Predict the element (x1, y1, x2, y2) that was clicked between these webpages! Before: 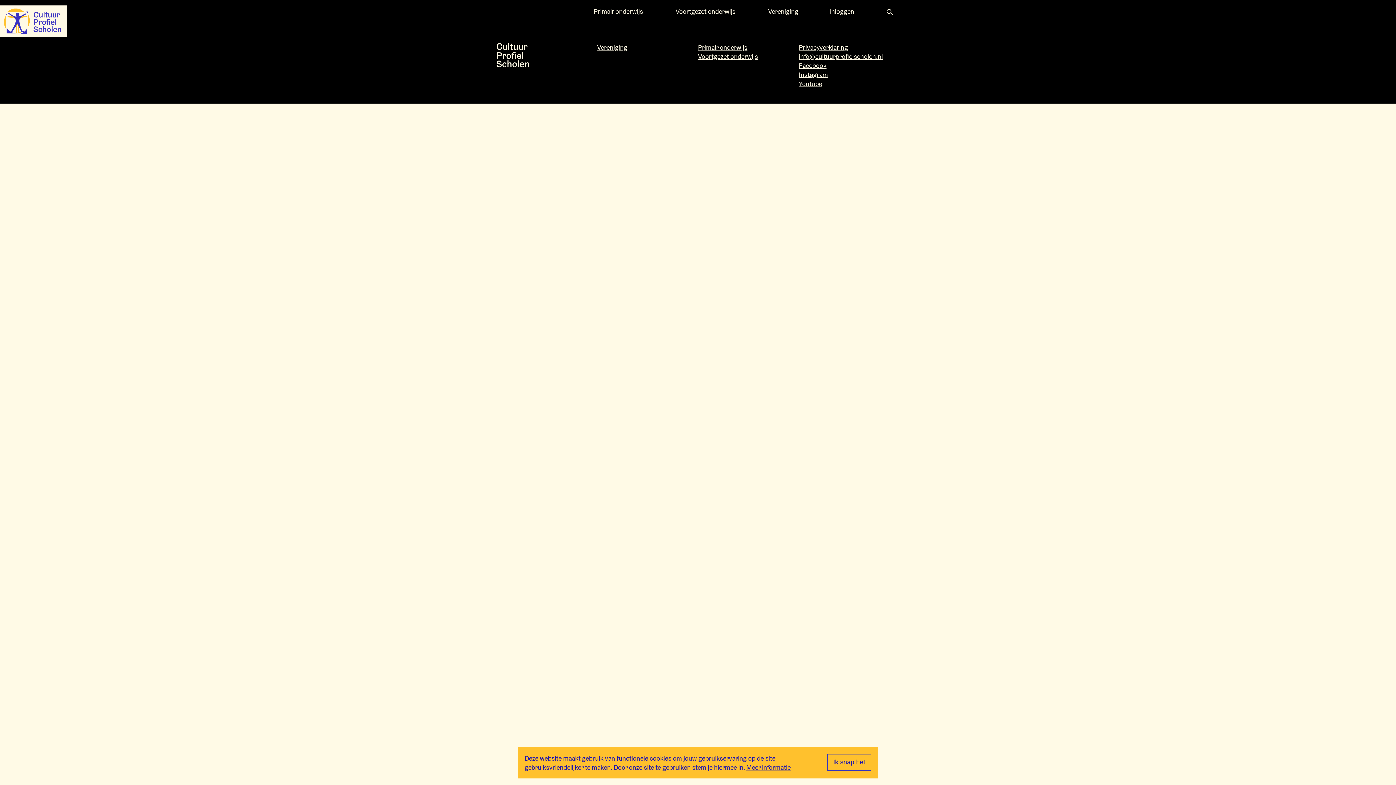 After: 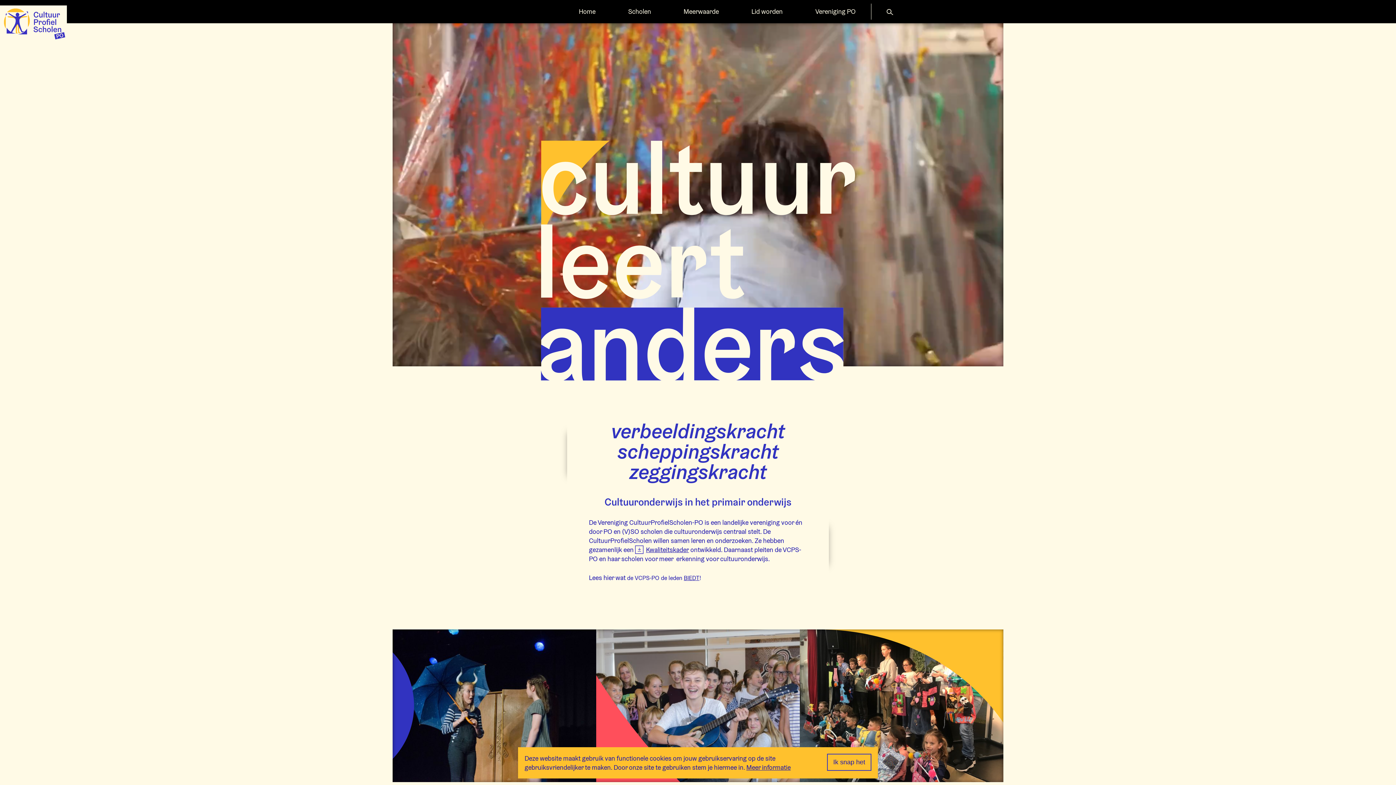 Action: bbox: (698, 43, 747, 51) label: Primair onderwijs